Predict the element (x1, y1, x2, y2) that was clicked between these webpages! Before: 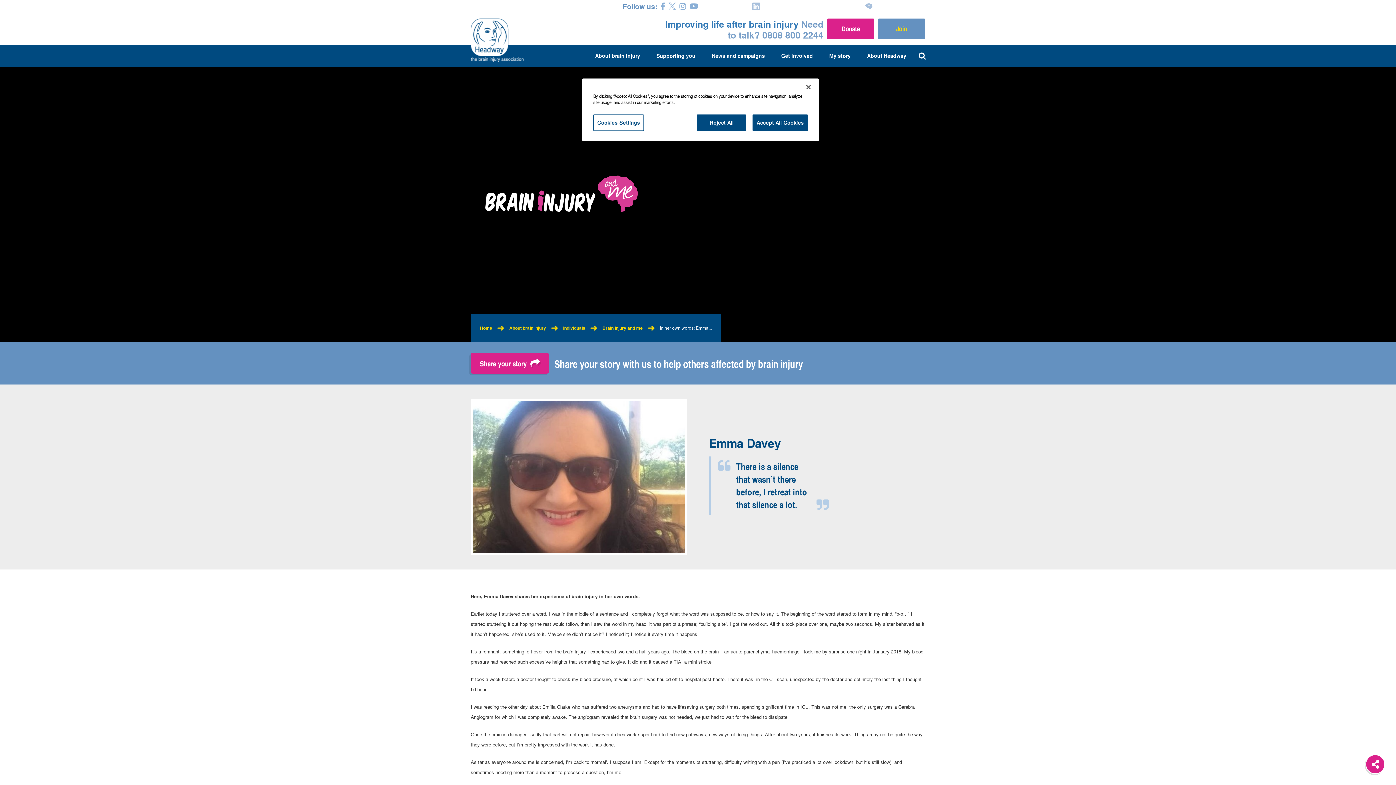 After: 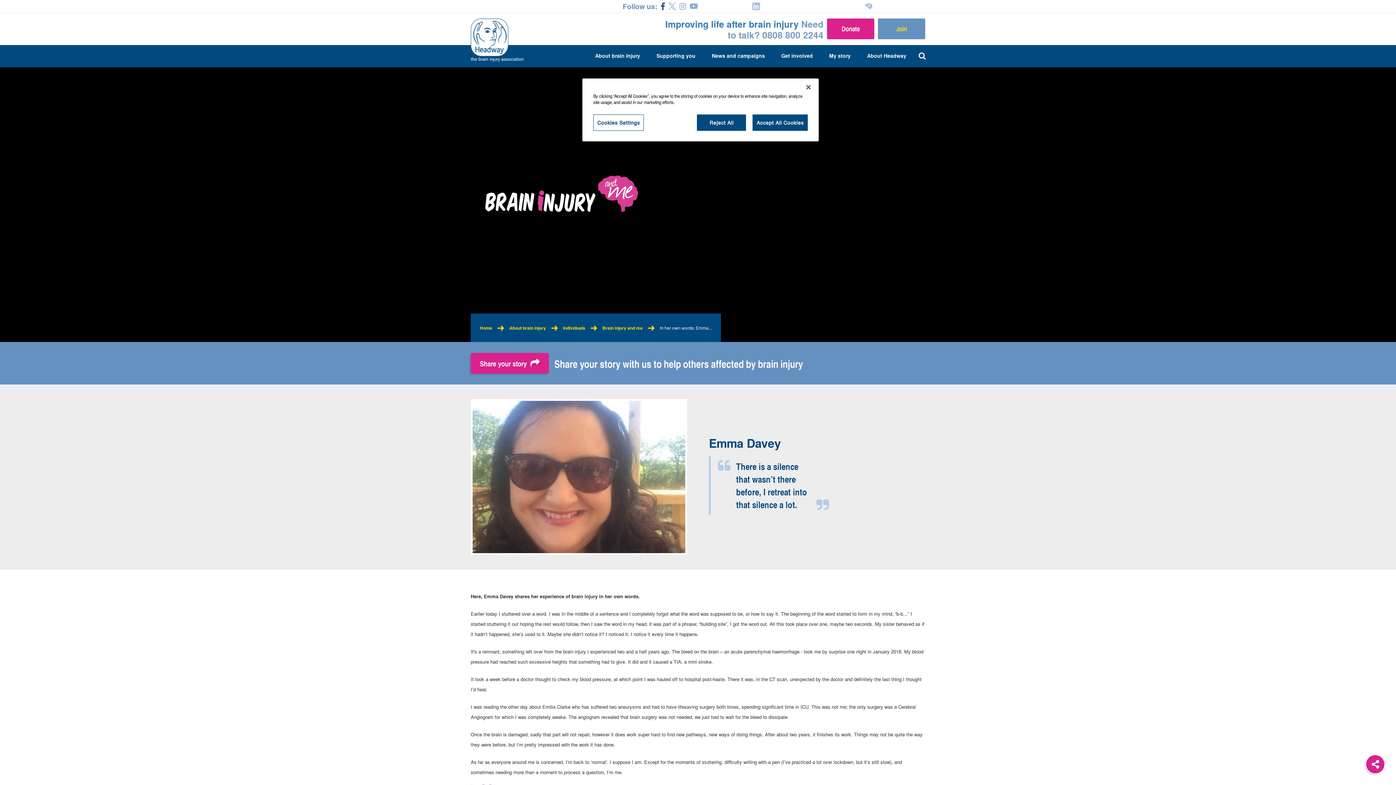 Action: bbox: (661, 2, 665, 10)